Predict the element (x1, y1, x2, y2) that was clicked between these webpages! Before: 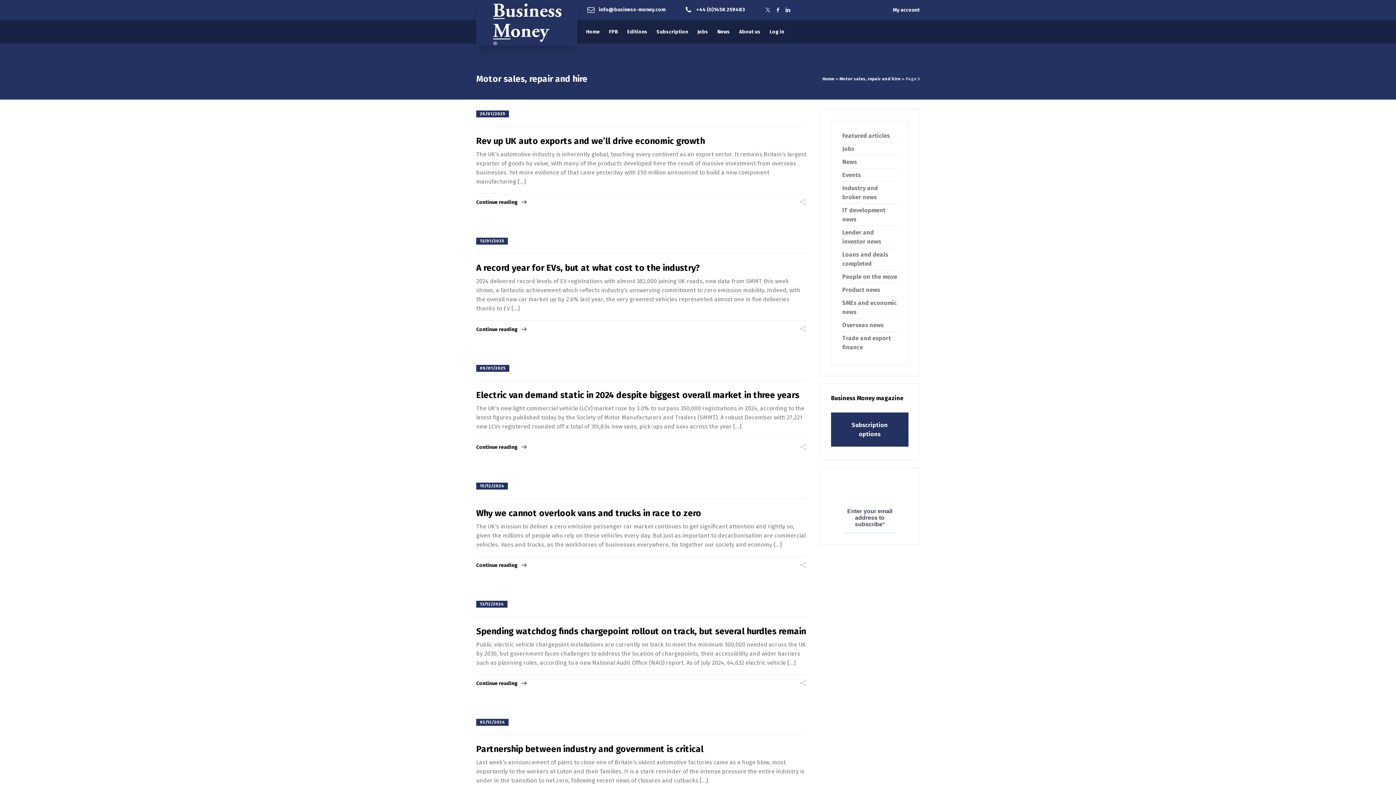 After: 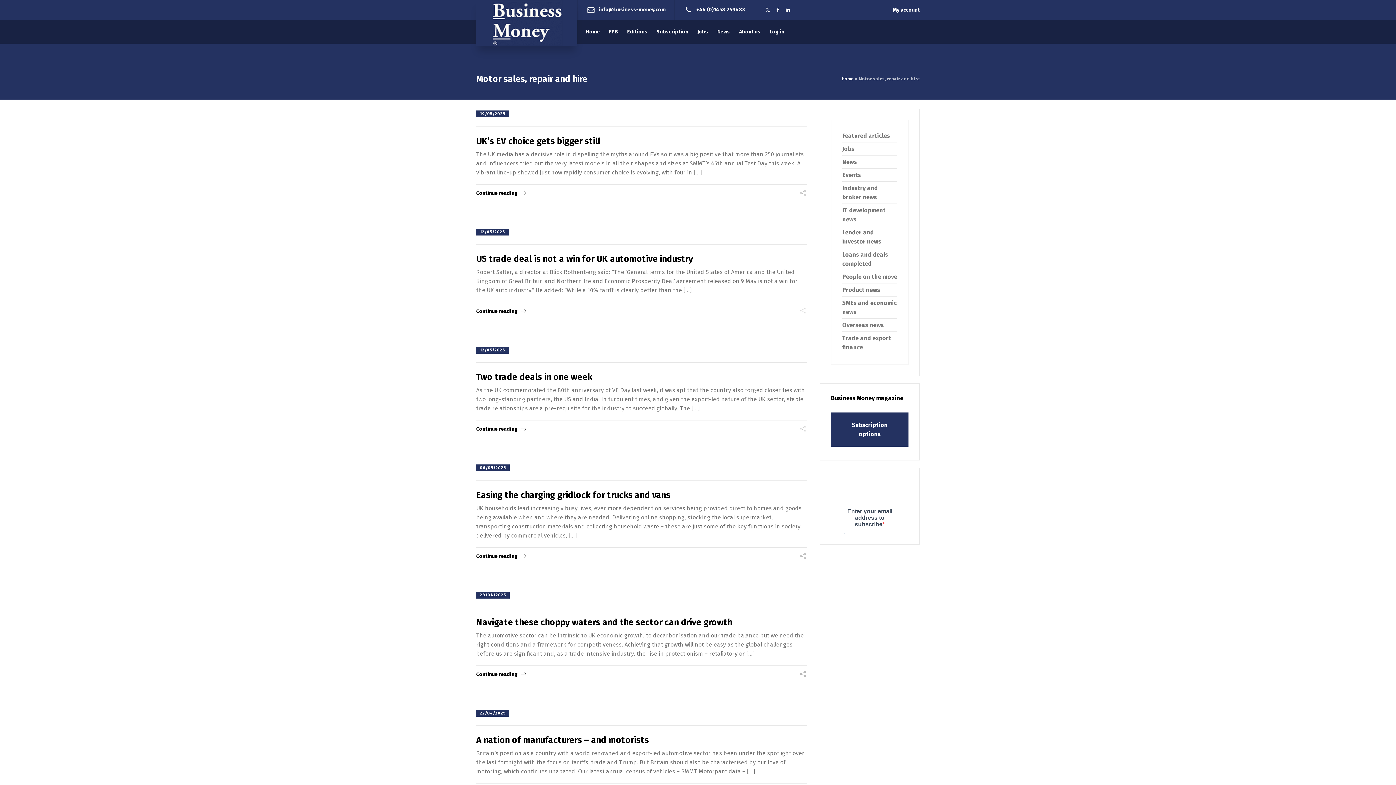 Action: bbox: (839, 76, 900, 81) label: Motor sales, repair and hire